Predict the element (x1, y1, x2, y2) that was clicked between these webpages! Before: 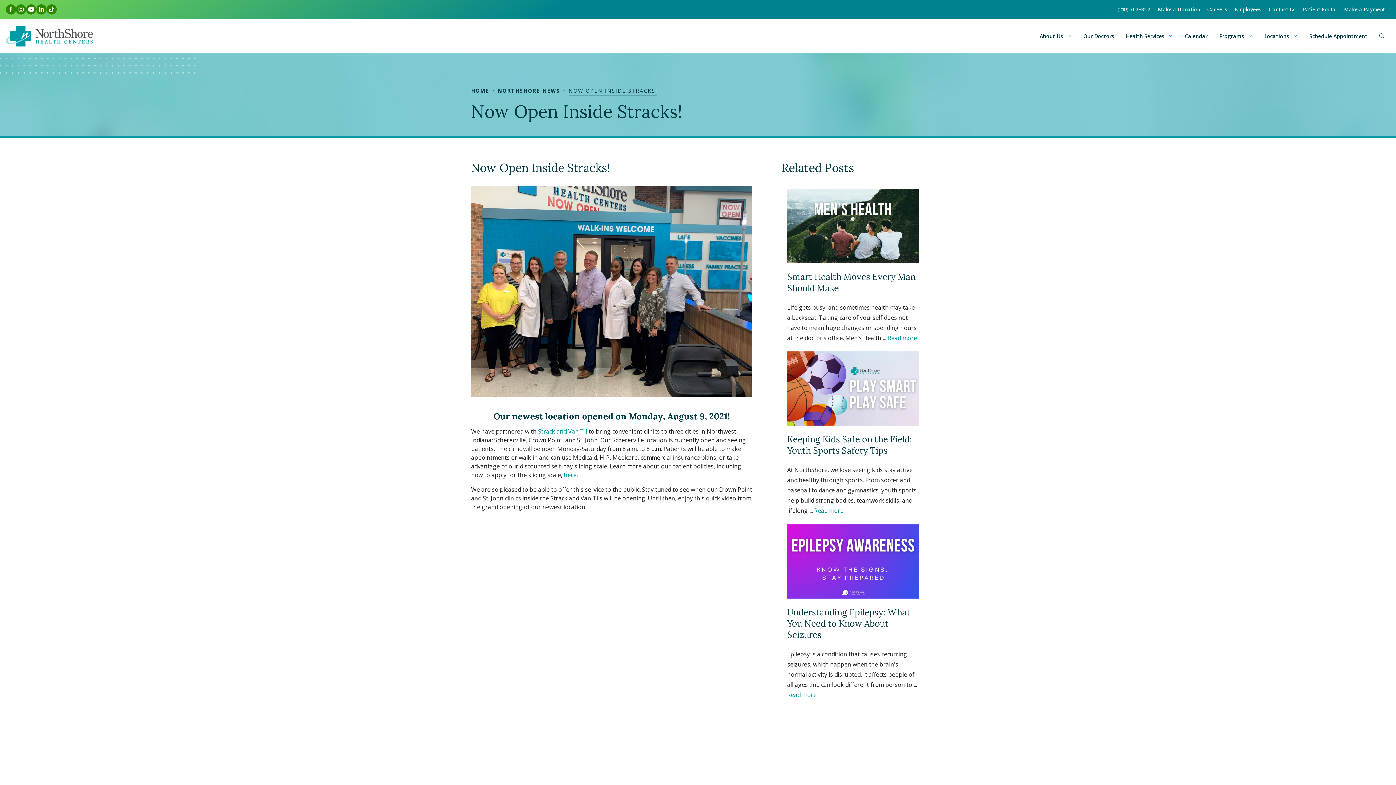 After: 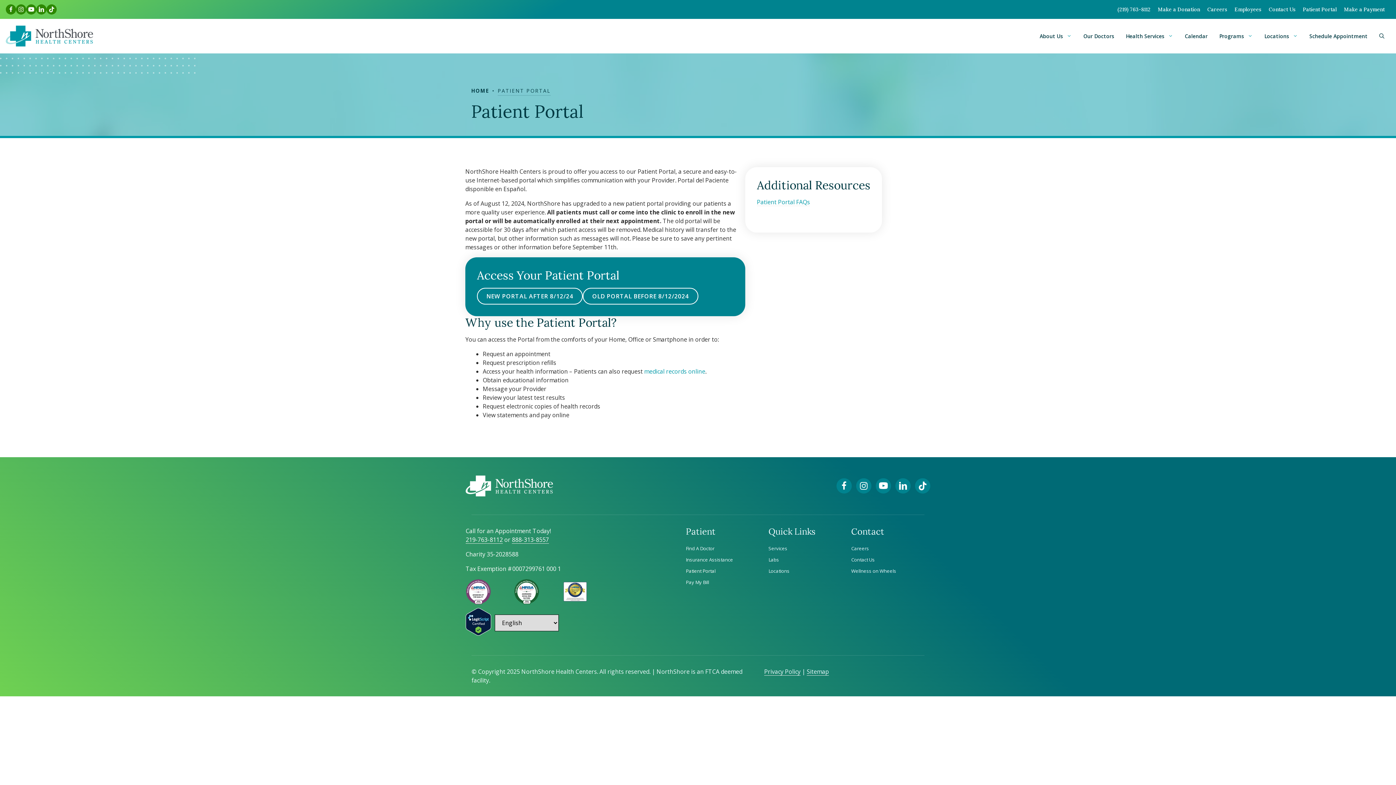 Action: label: Patient Portal bbox: (1303, 3, 1340, 15)